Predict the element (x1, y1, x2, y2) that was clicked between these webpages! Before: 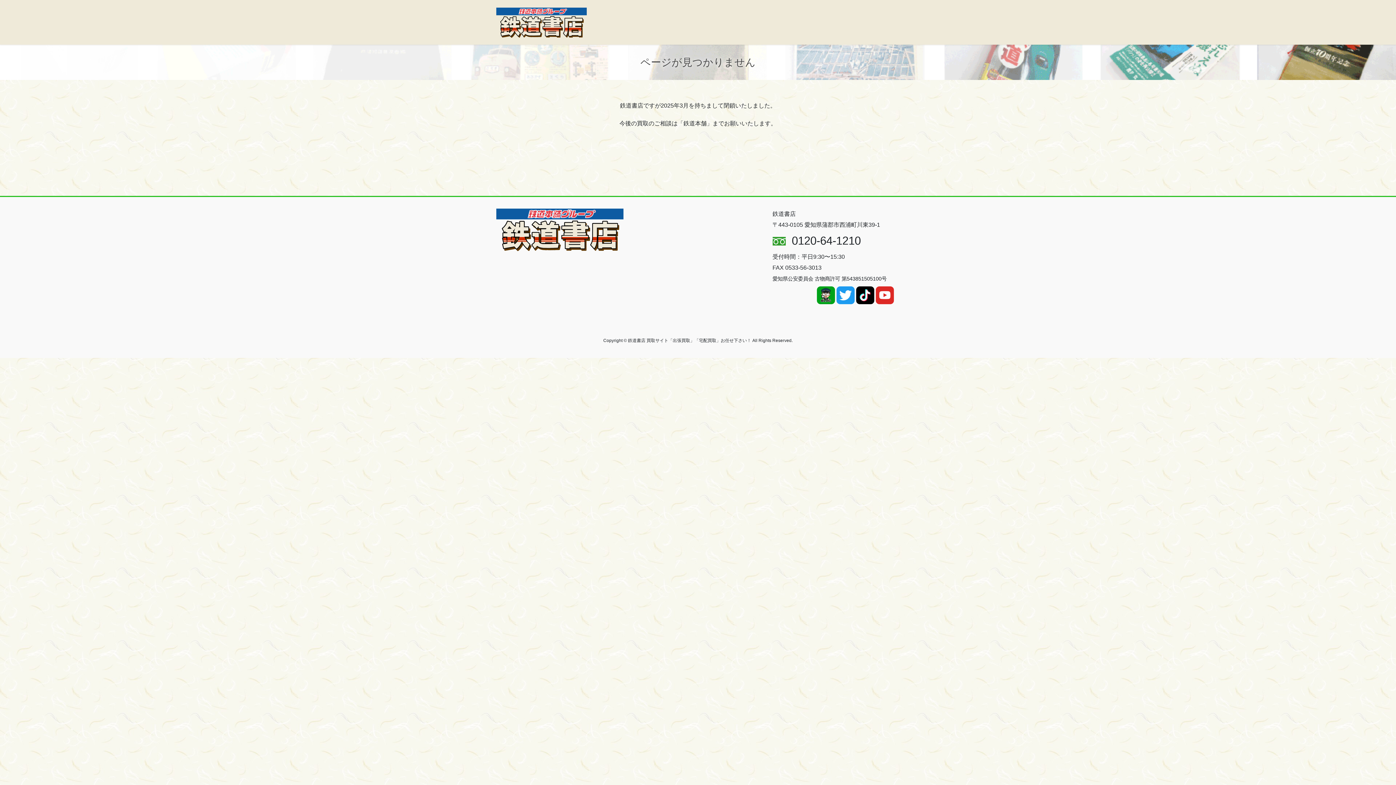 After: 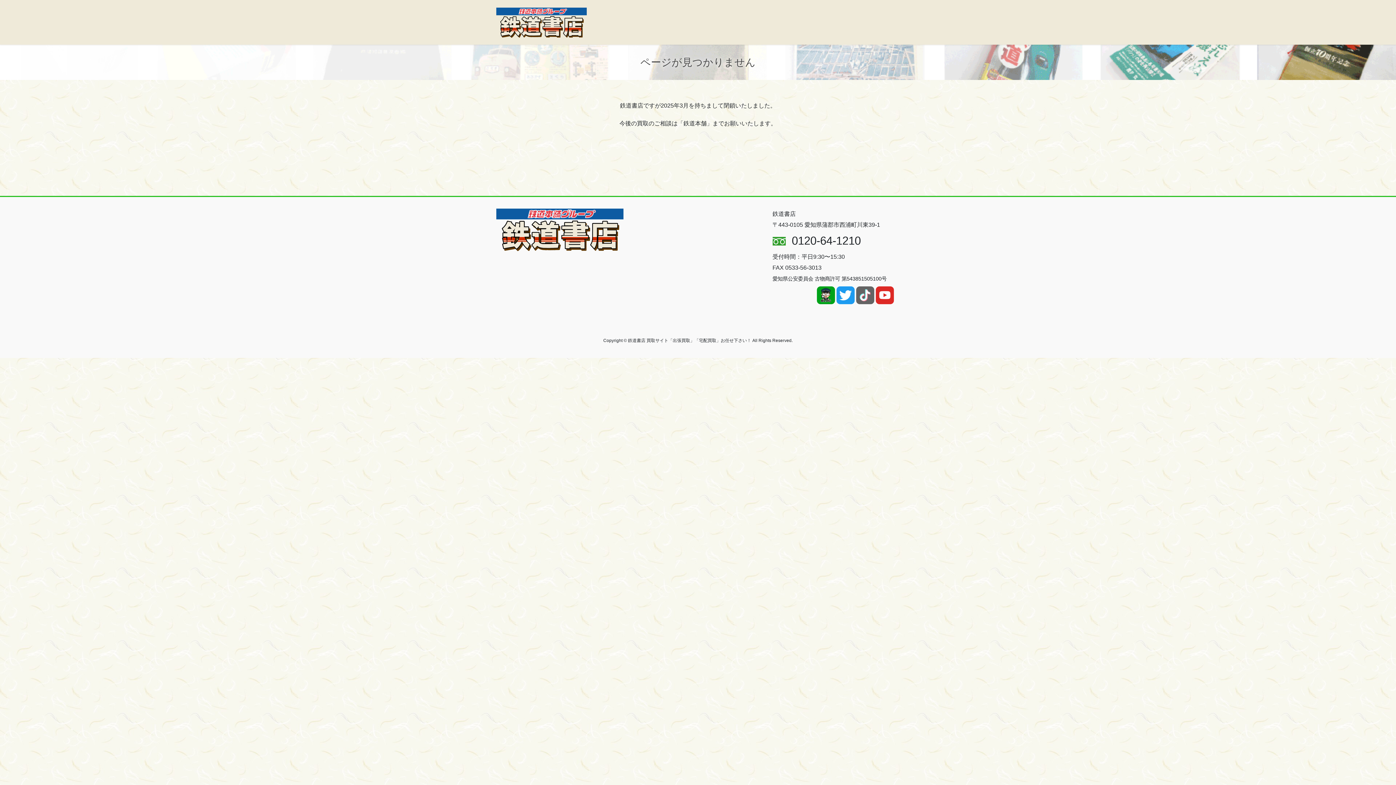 Action: bbox: (856, 291, 875, 298)